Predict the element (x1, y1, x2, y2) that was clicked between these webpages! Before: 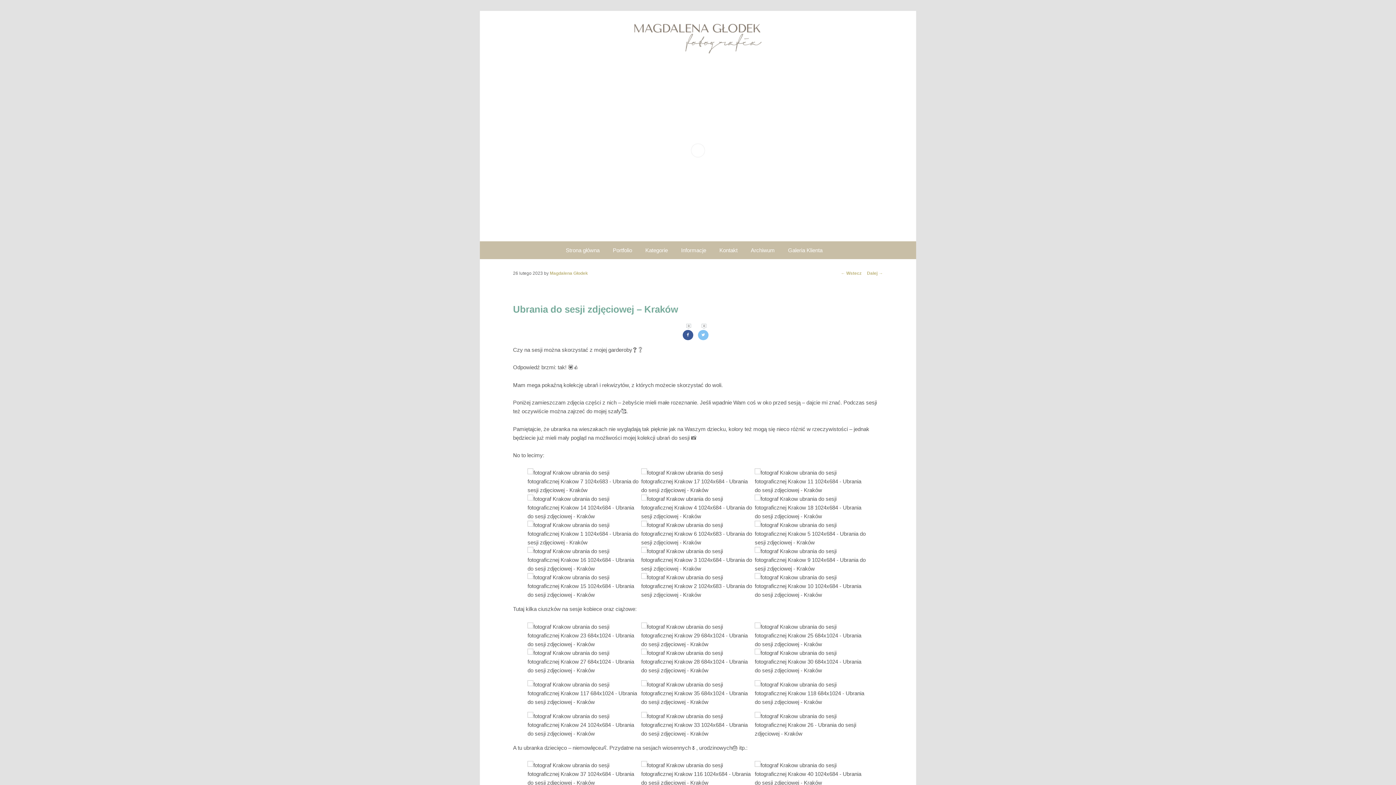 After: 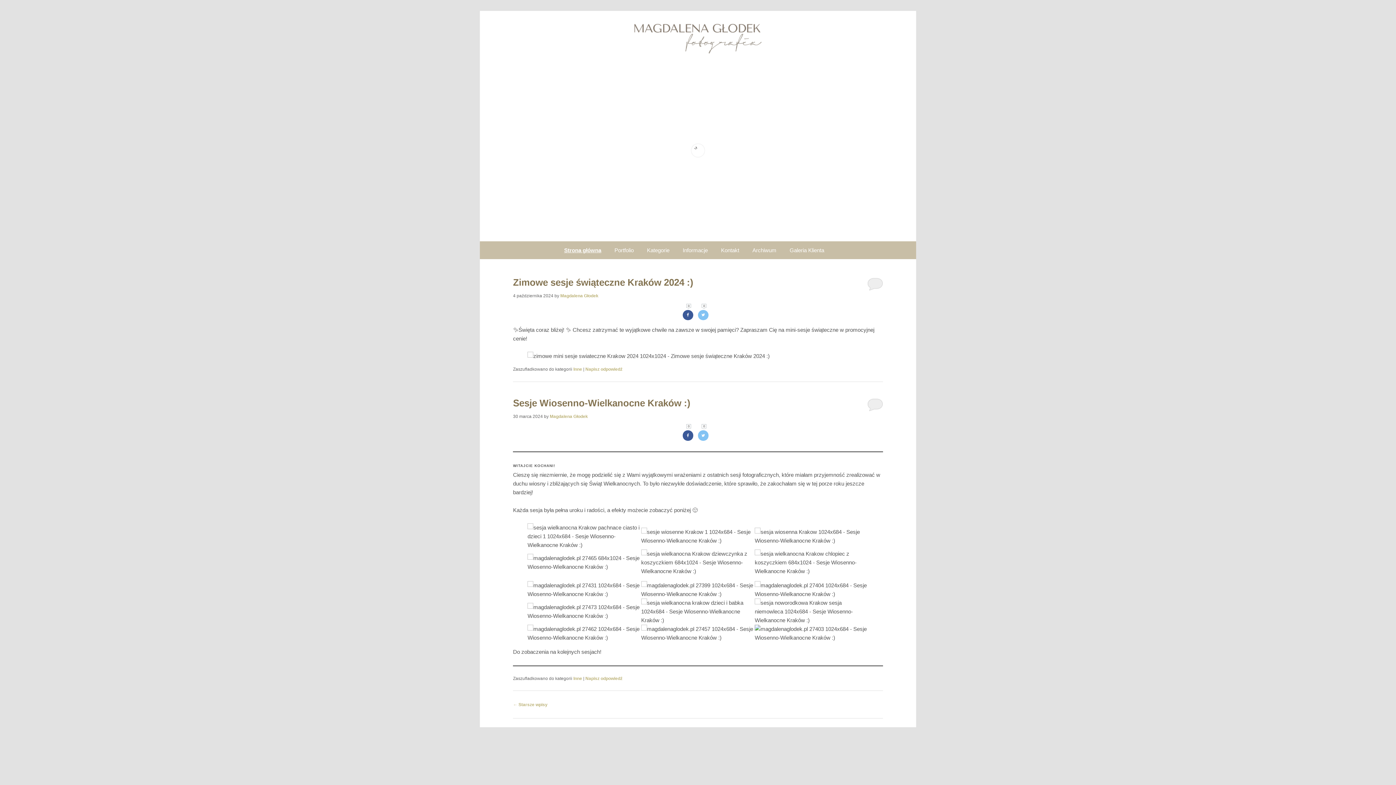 Action: bbox: (559, 241, 606, 259) label: Strona główna